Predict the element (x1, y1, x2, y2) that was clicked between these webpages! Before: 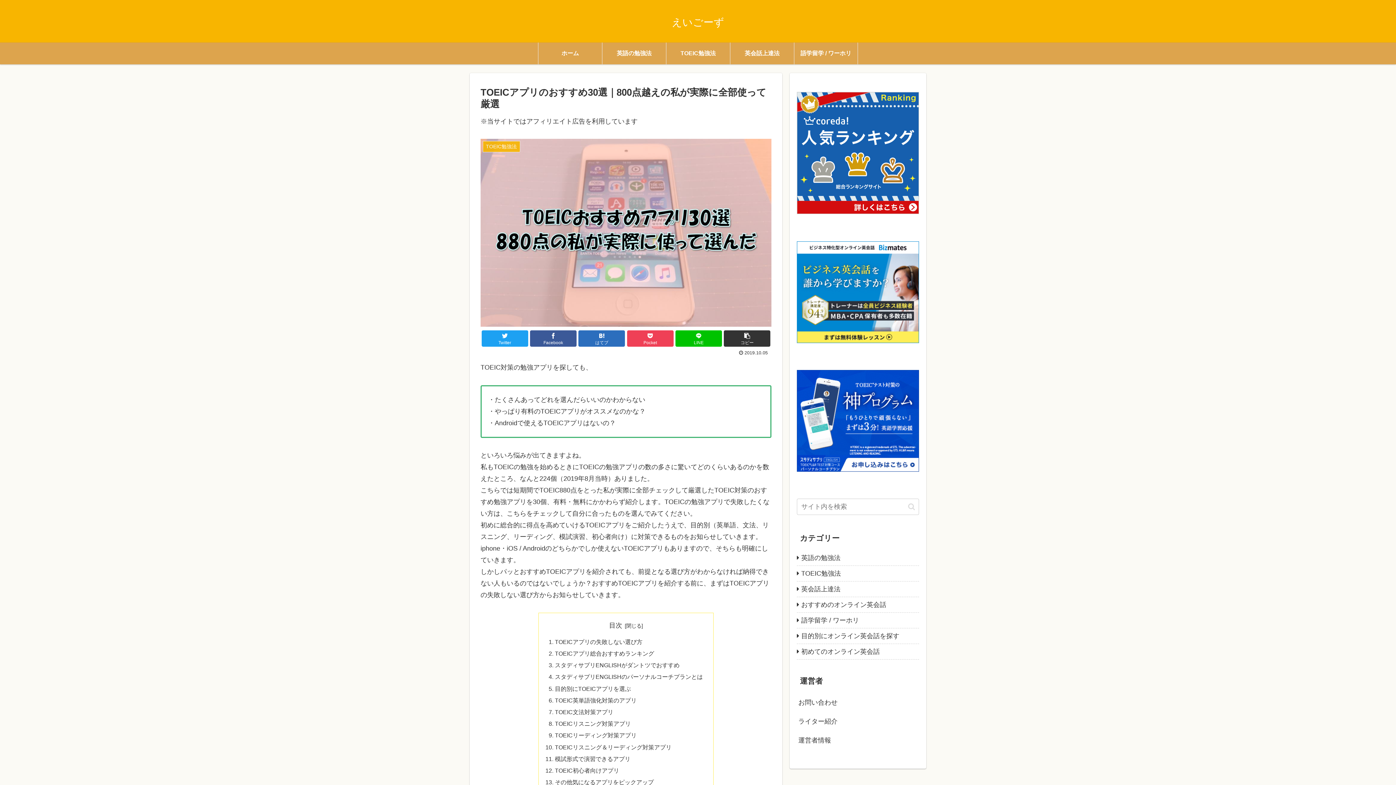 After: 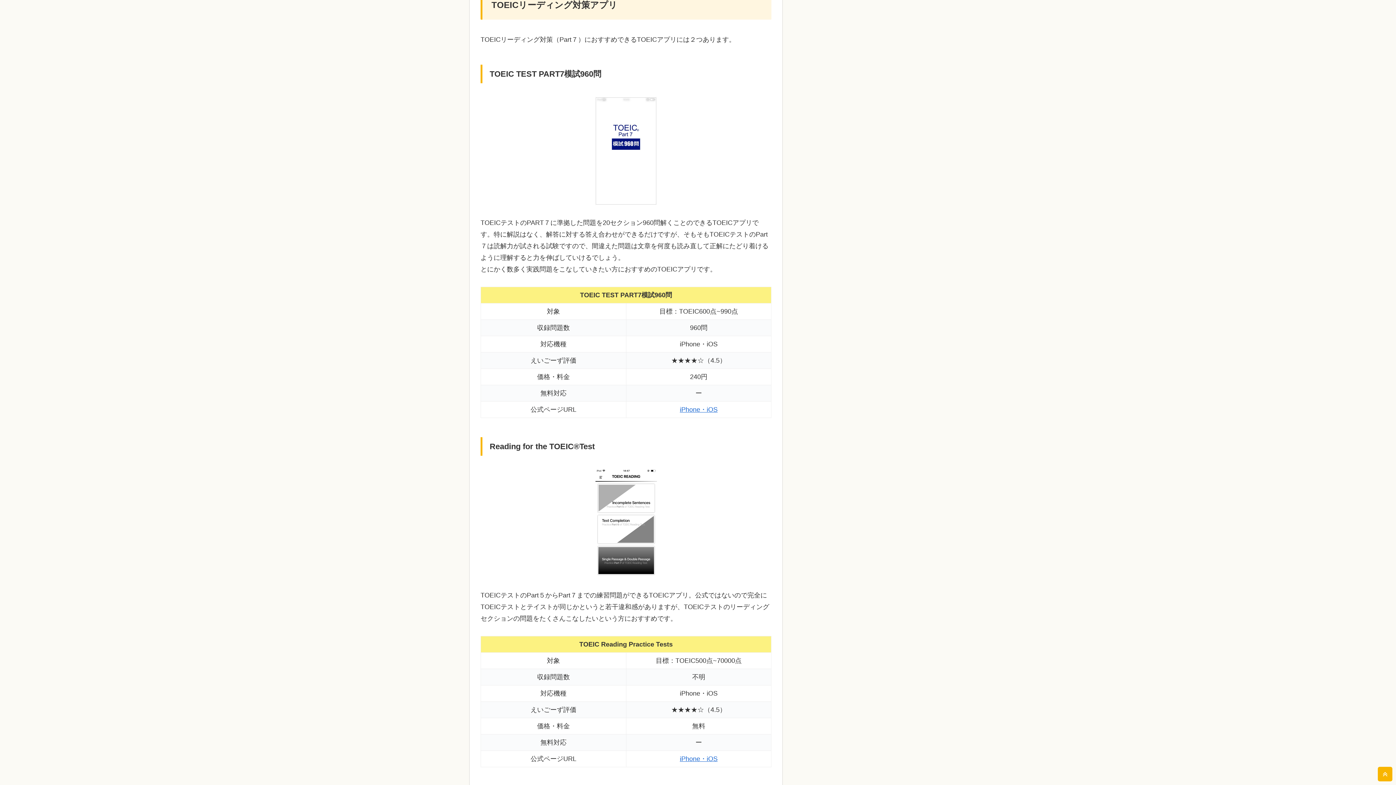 Action: bbox: (555, 732, 636, 739) label: TOEICリーディング対策アプリ